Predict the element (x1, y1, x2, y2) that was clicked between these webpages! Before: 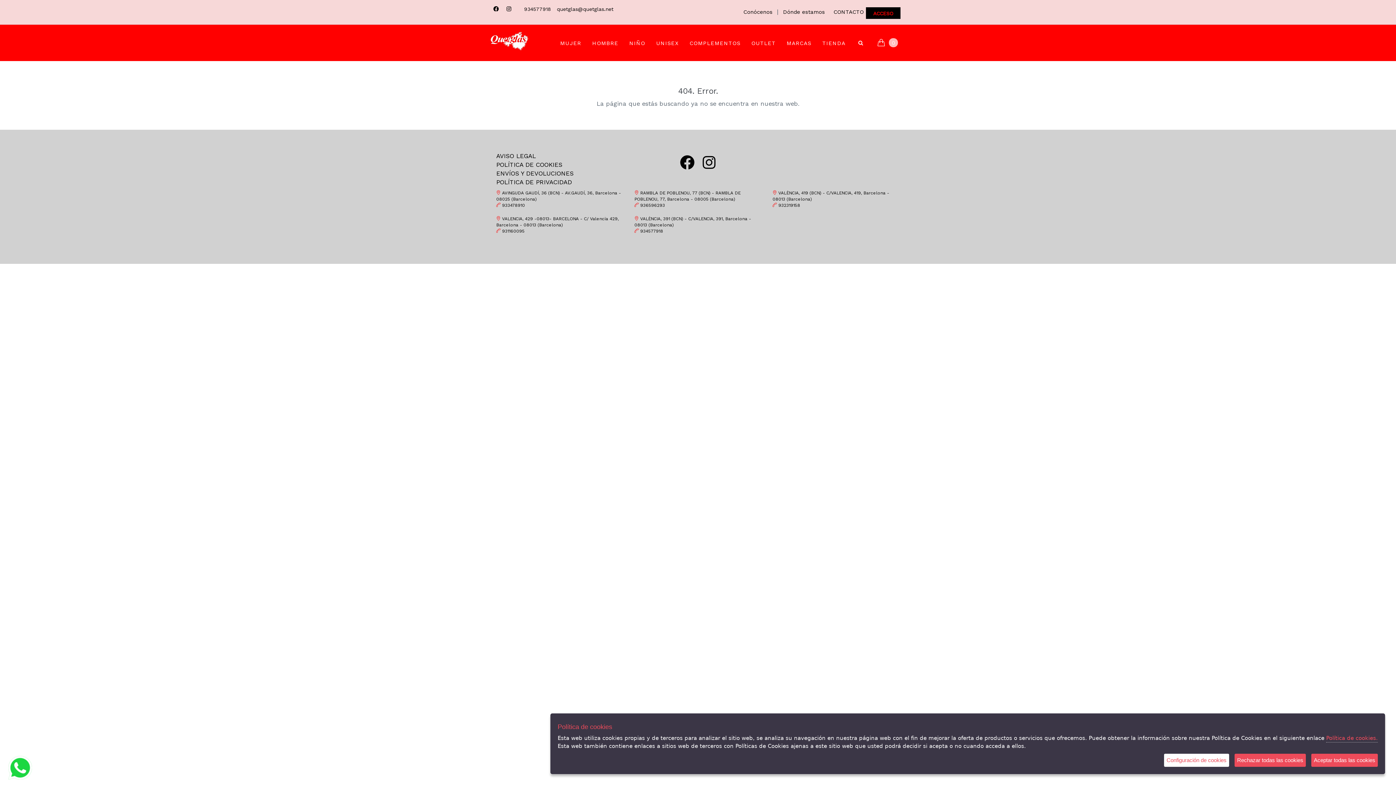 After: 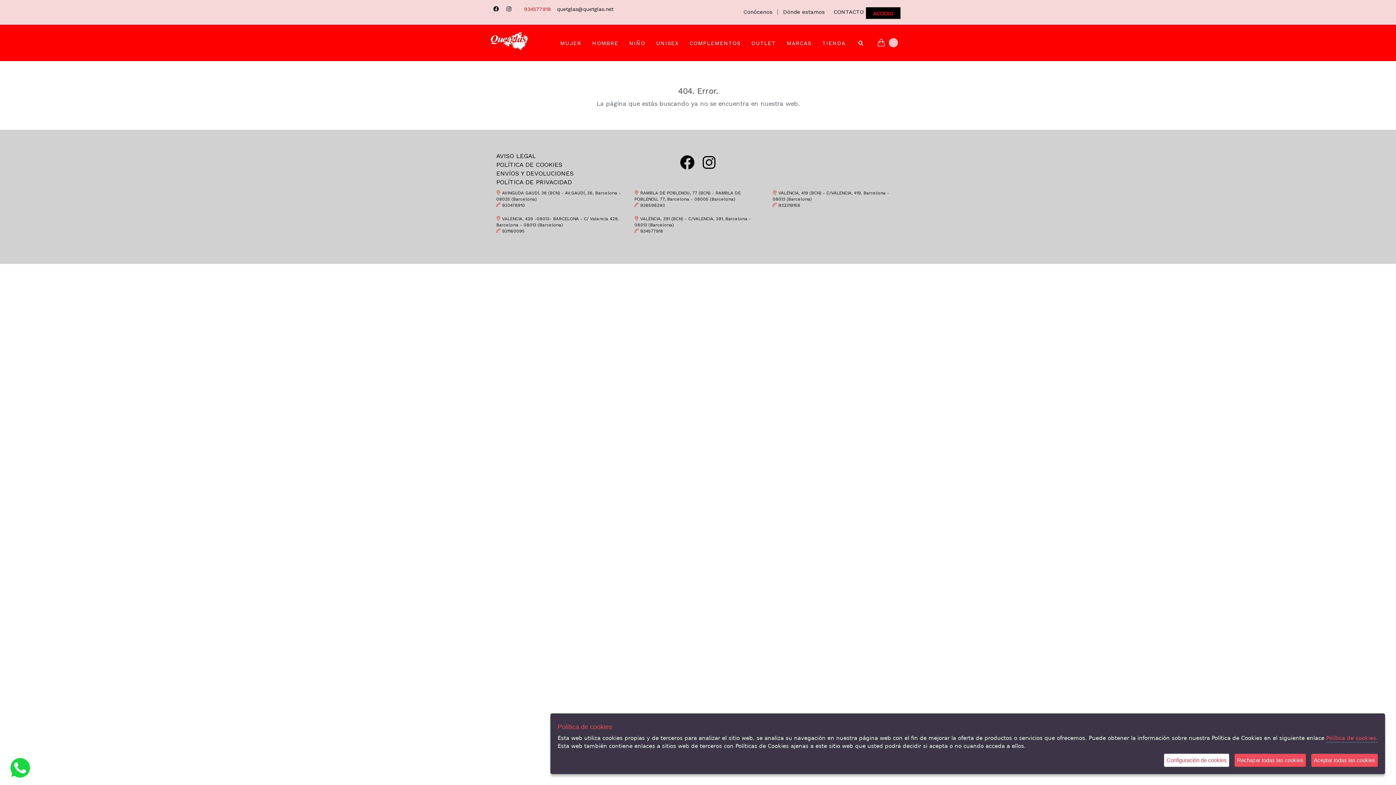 Action: label: 934577918 bbox: (524, 6, 551, 12)